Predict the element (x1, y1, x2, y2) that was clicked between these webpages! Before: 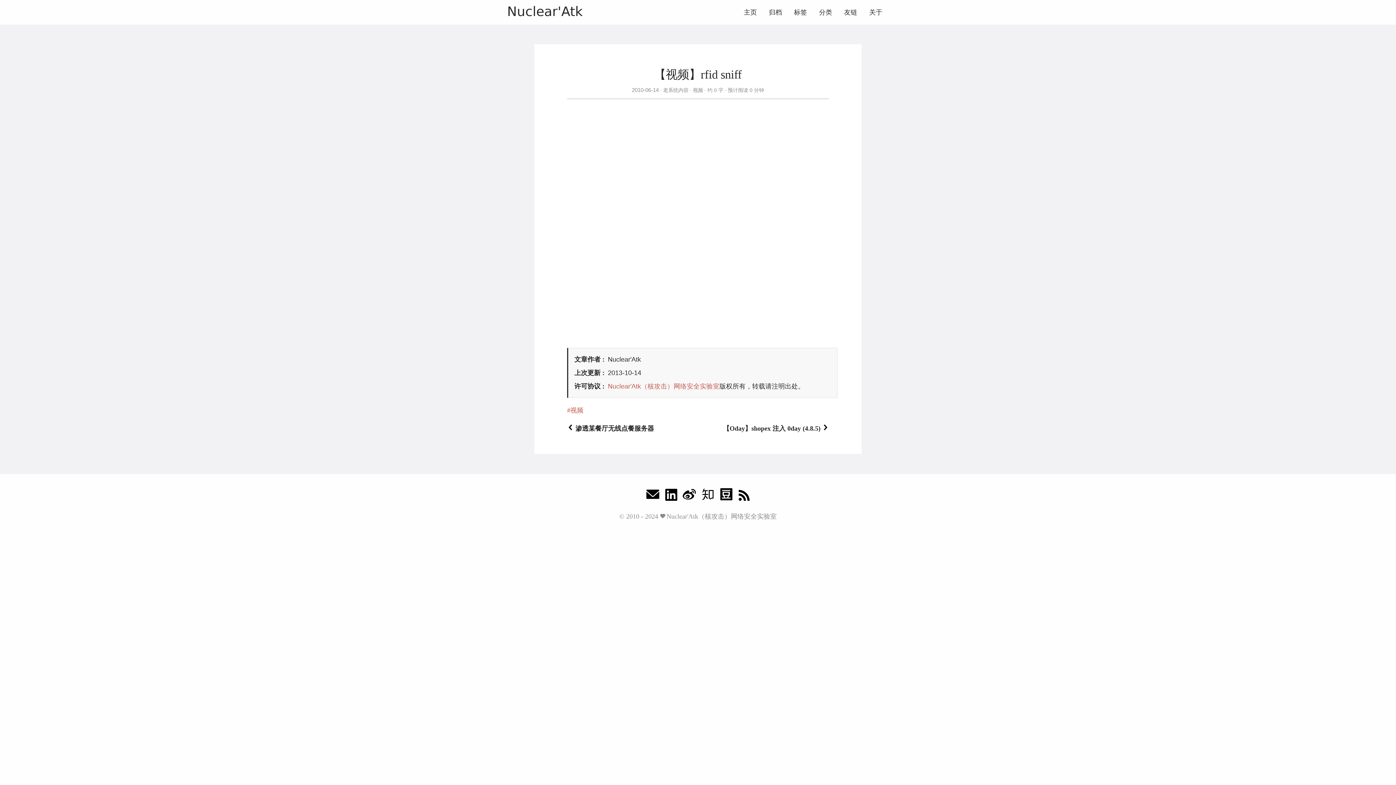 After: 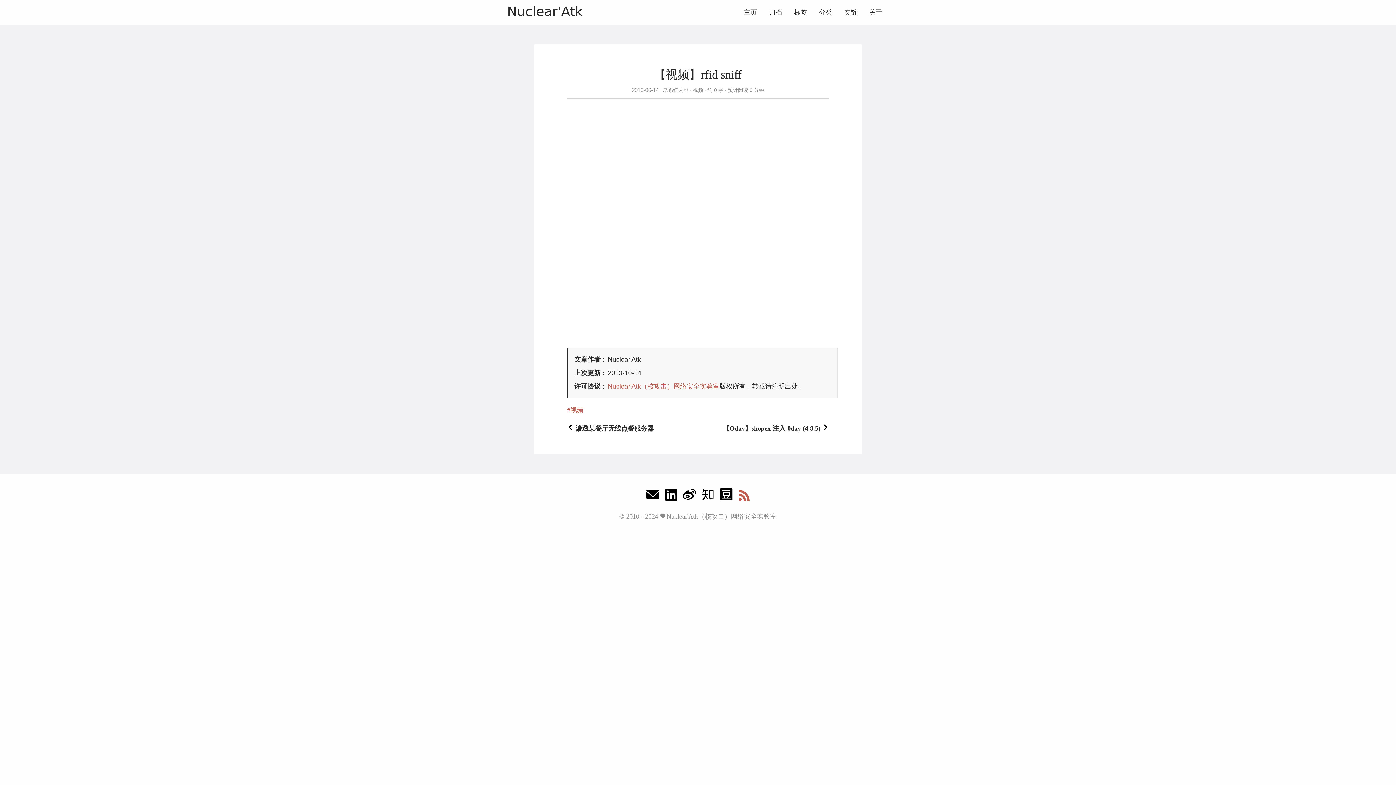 Action: bbox: (738, 487, 749, 507)